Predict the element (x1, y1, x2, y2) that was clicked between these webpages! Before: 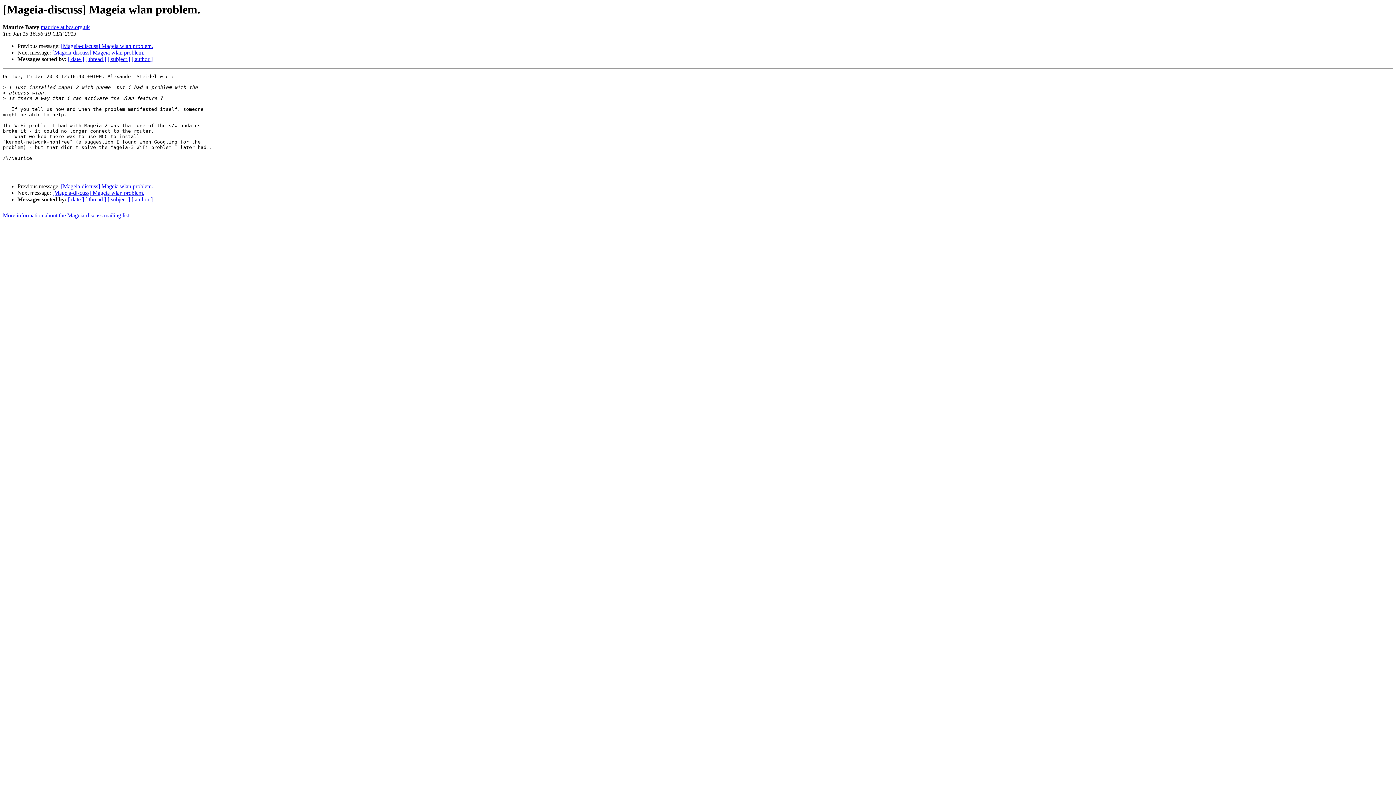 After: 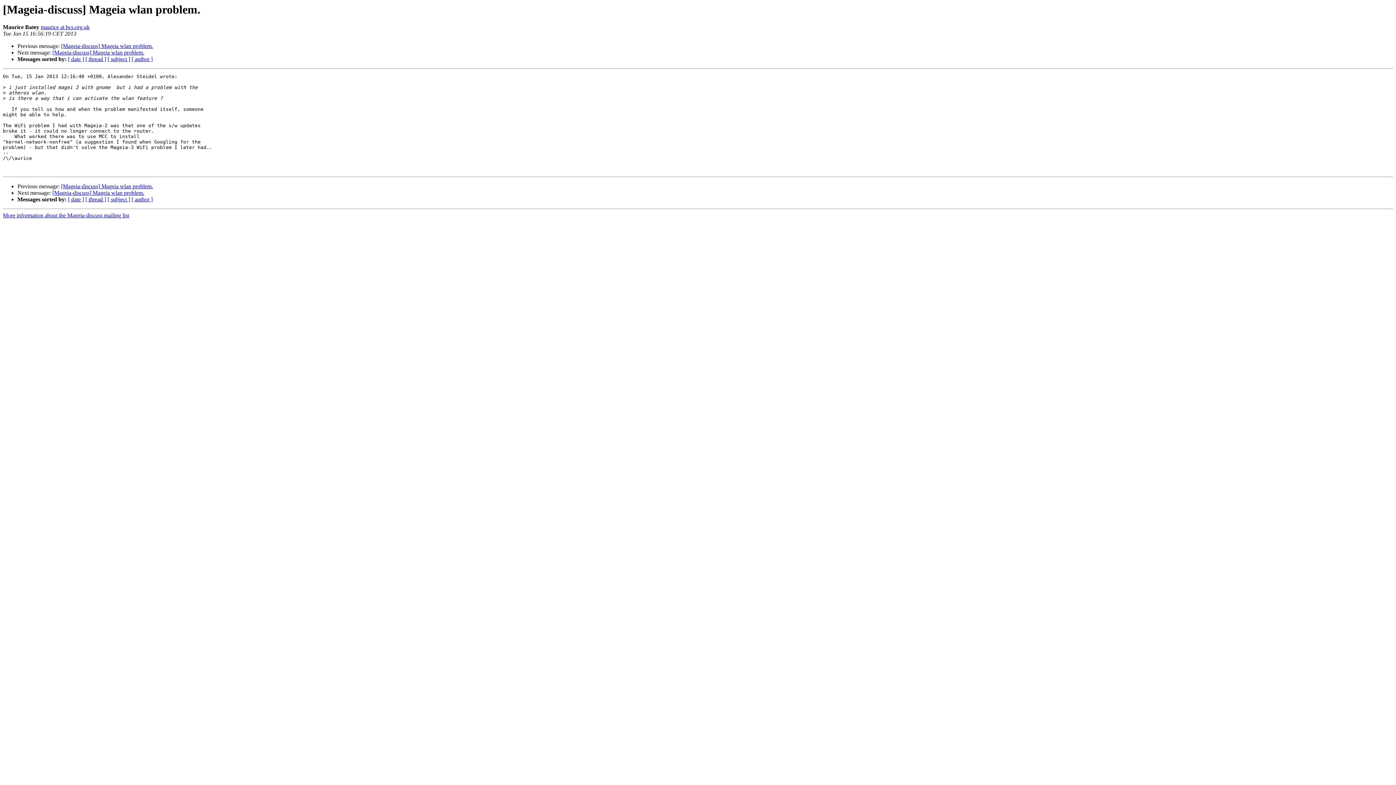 Action: bbox: (40, 24, 89, 30) label: maurice at bcs.org.uk